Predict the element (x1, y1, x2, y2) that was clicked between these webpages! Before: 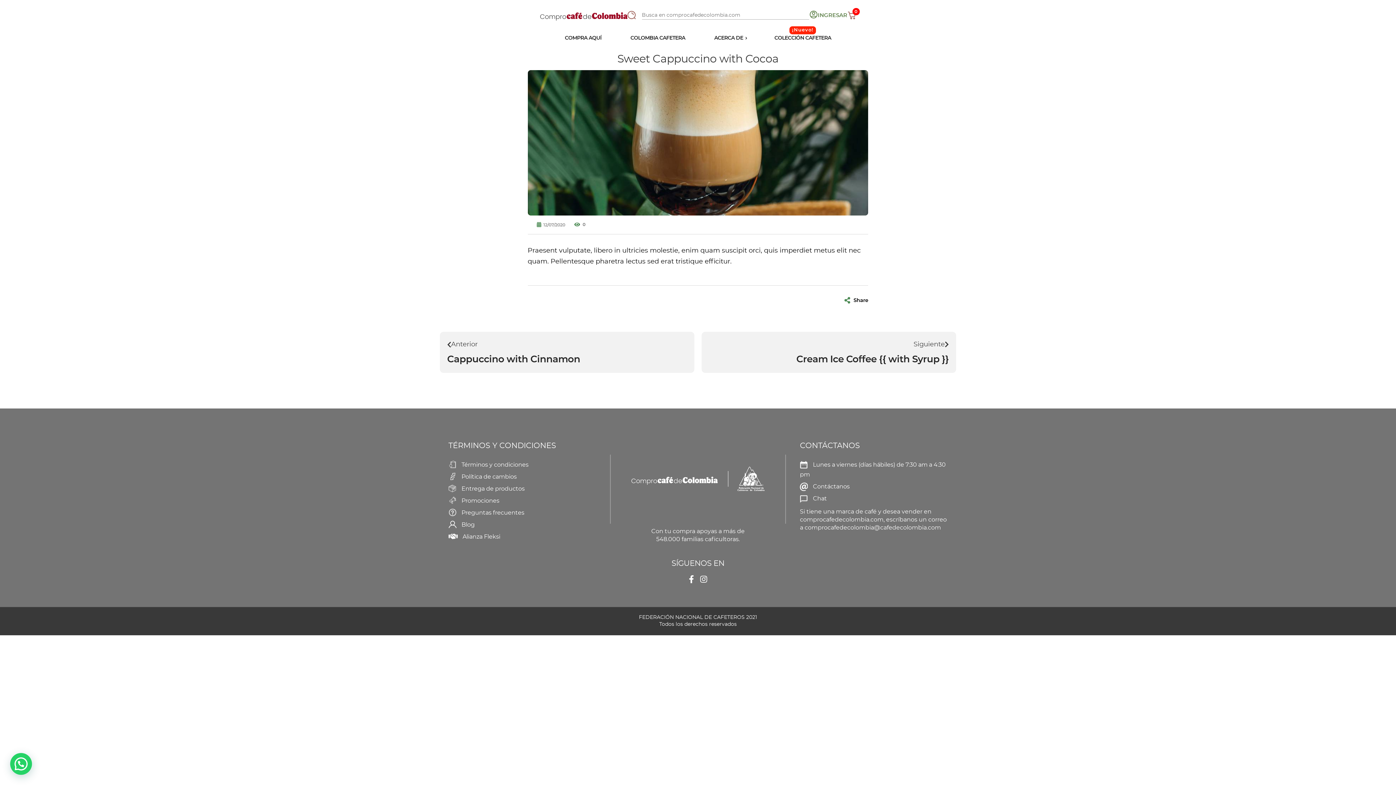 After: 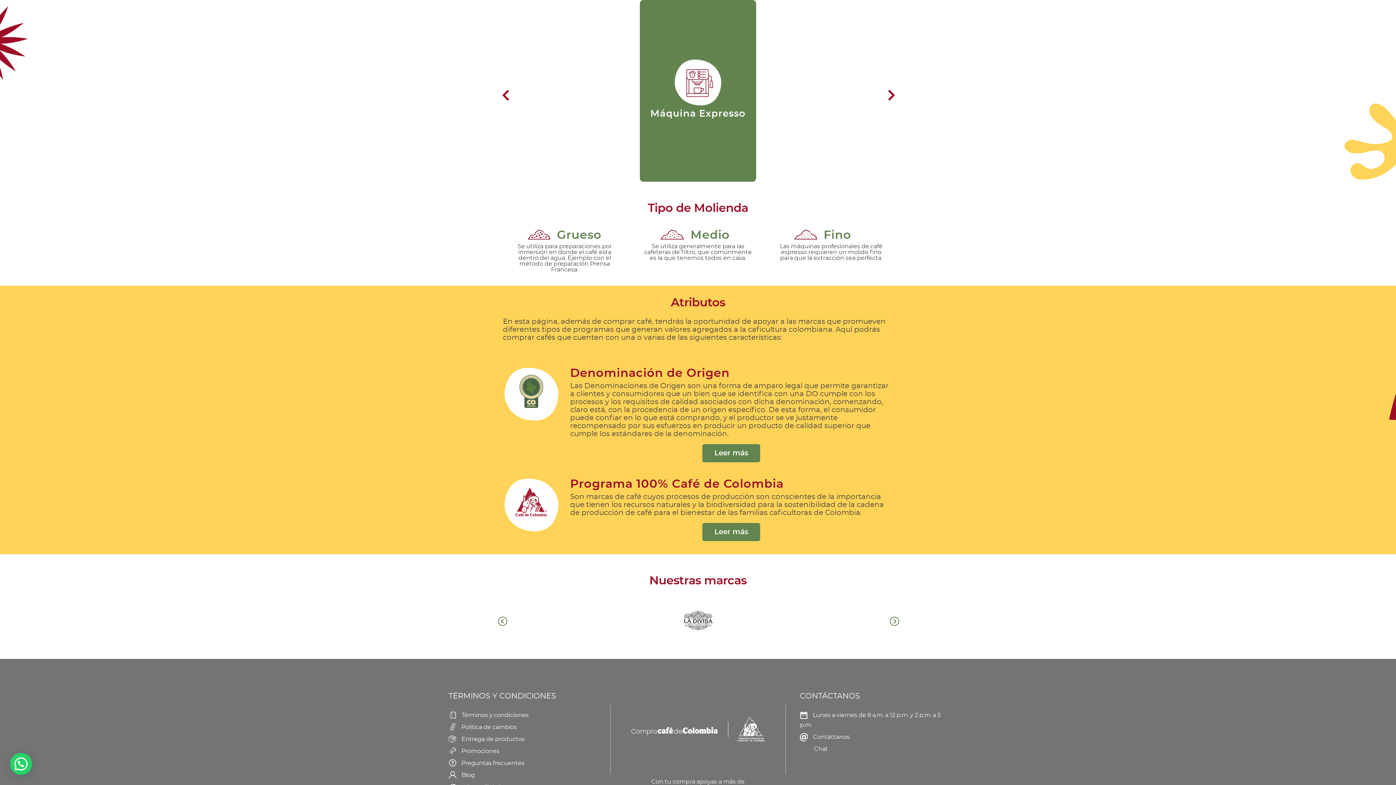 Action: label: Preparación bbox: (710, 62, 749, 71)